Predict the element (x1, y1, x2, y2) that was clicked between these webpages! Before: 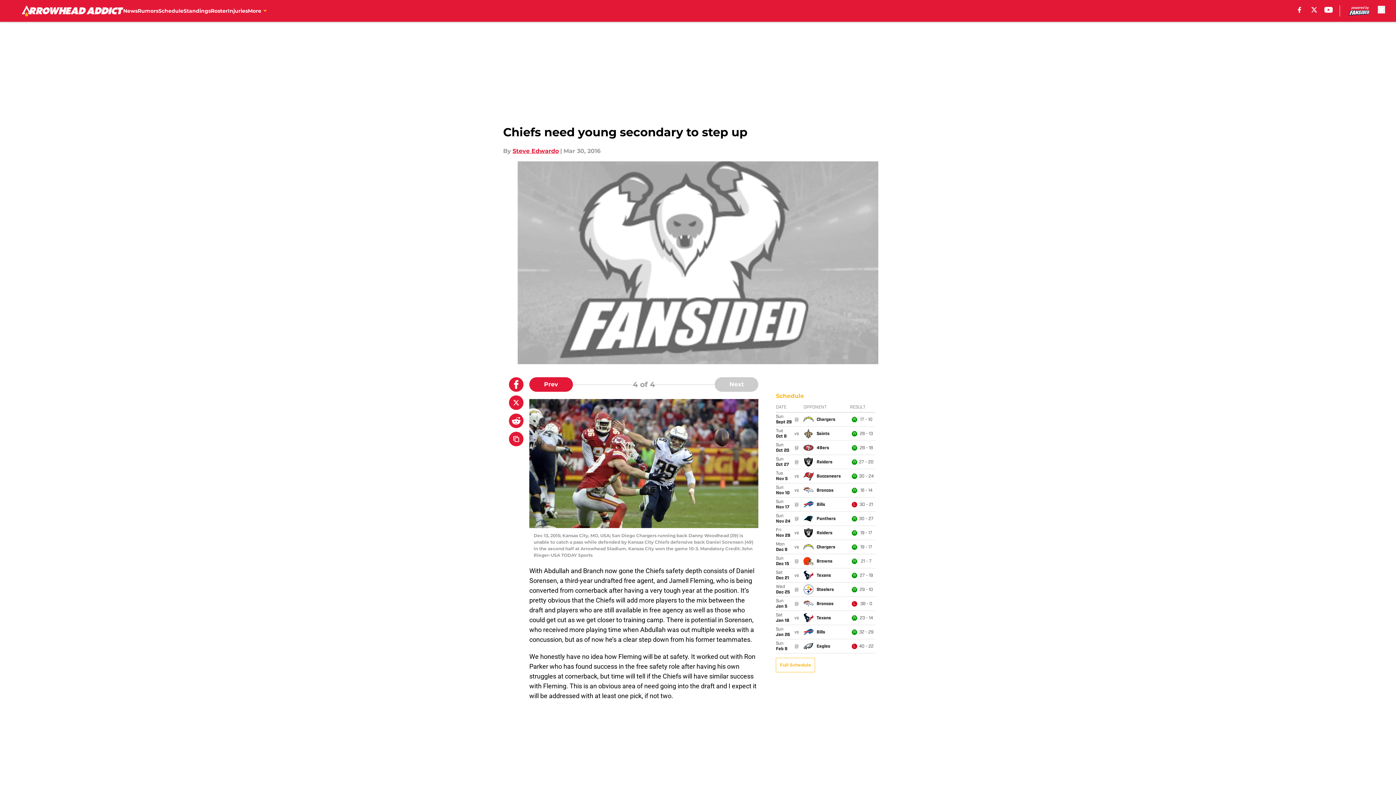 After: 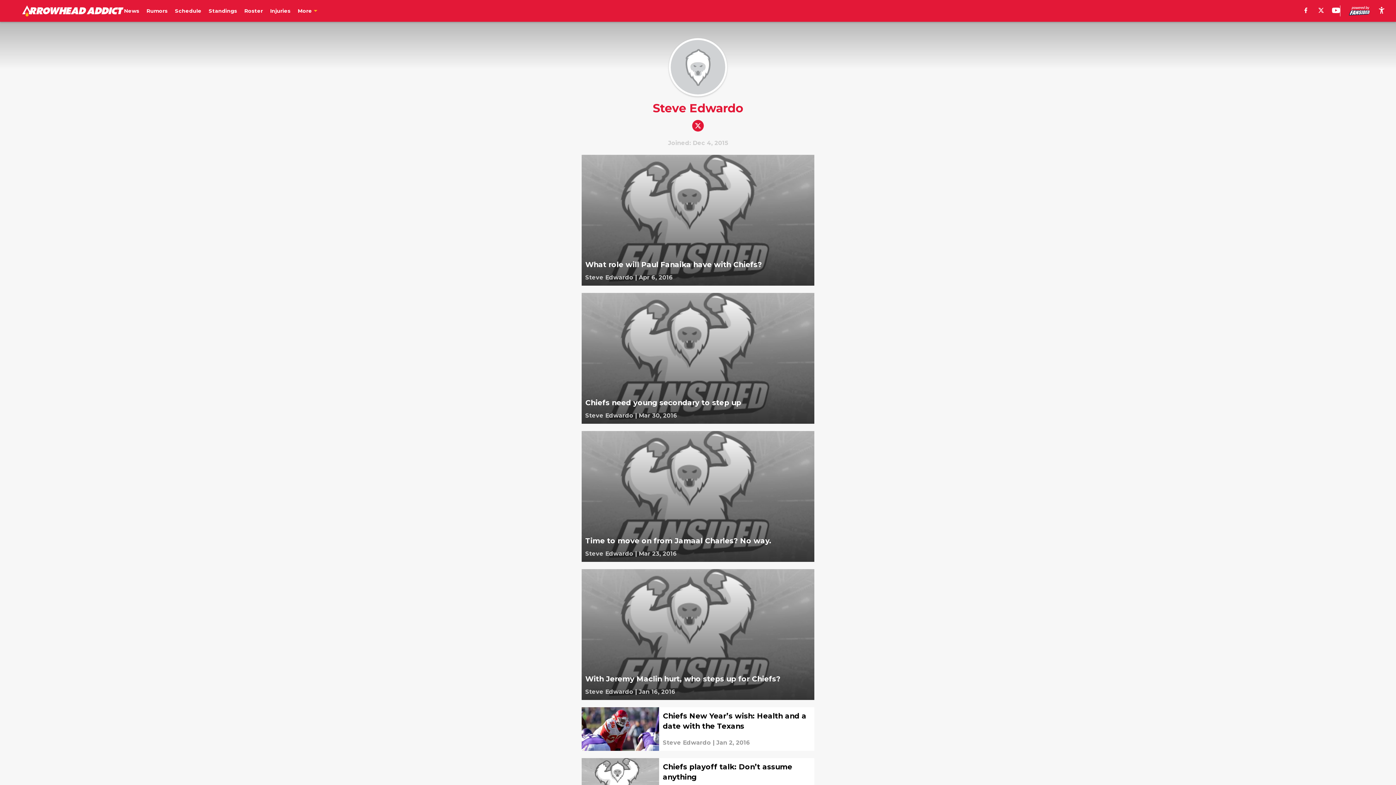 Action: bbox: (512, 146, 558, 155) label: Steve Edwardo